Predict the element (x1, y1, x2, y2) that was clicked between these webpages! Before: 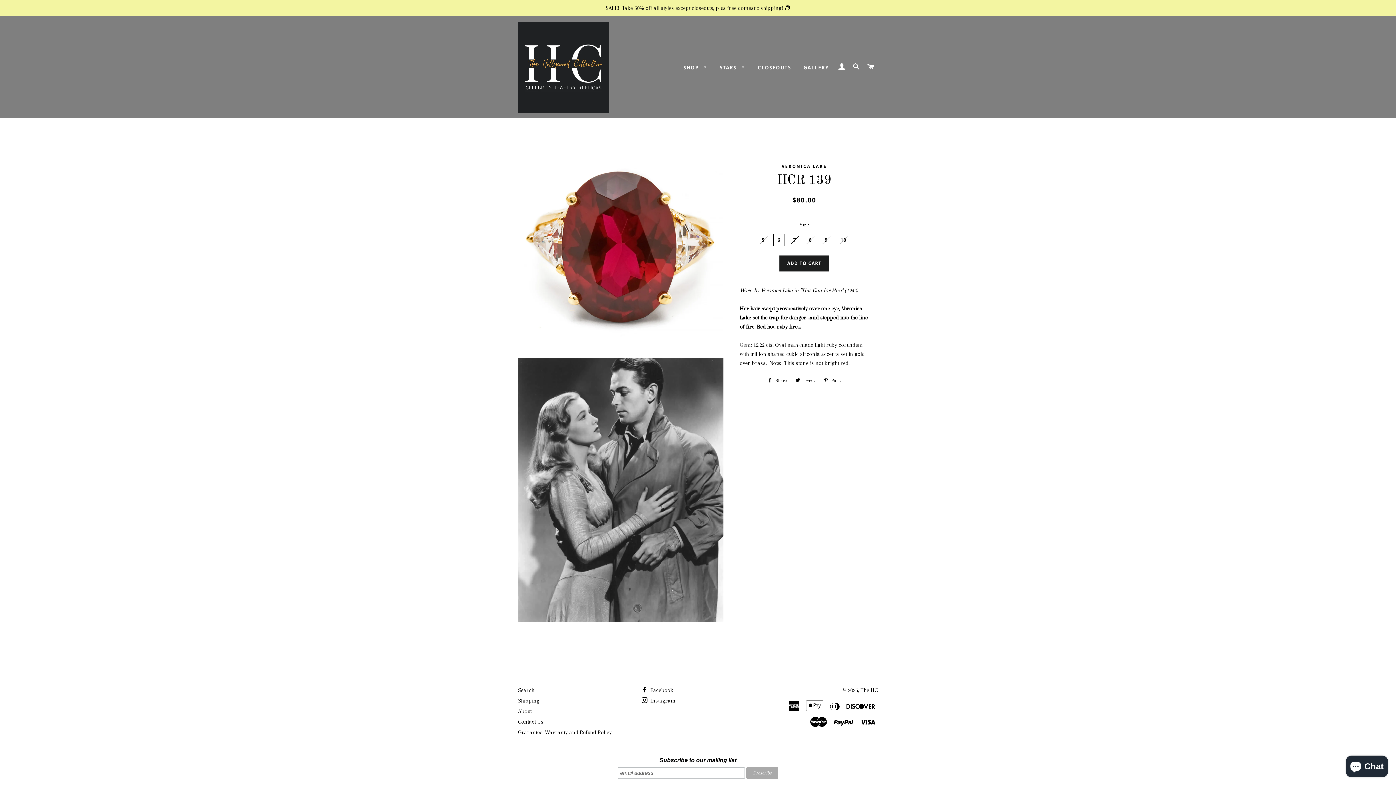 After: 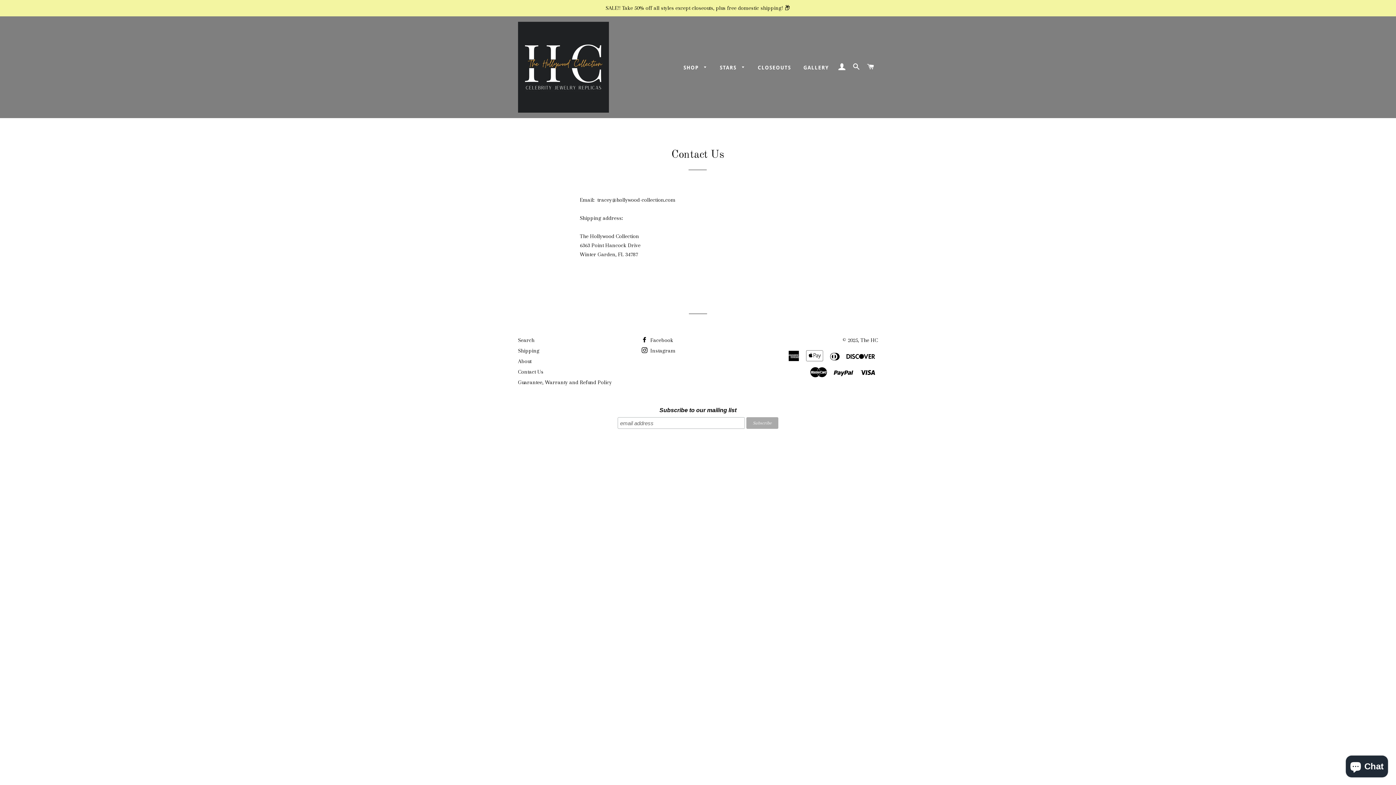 Action: bbox: (518, 718, 543, 725) label: Contact Us